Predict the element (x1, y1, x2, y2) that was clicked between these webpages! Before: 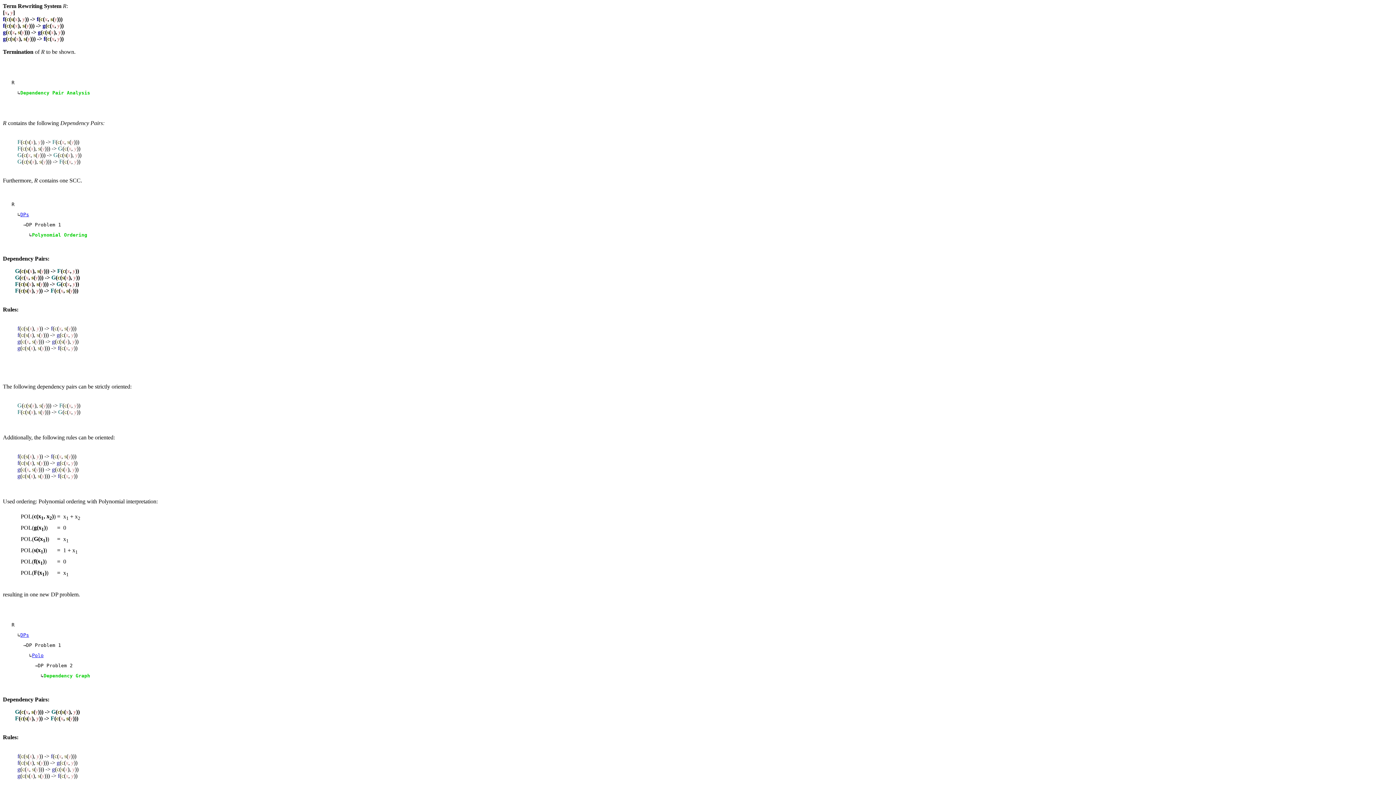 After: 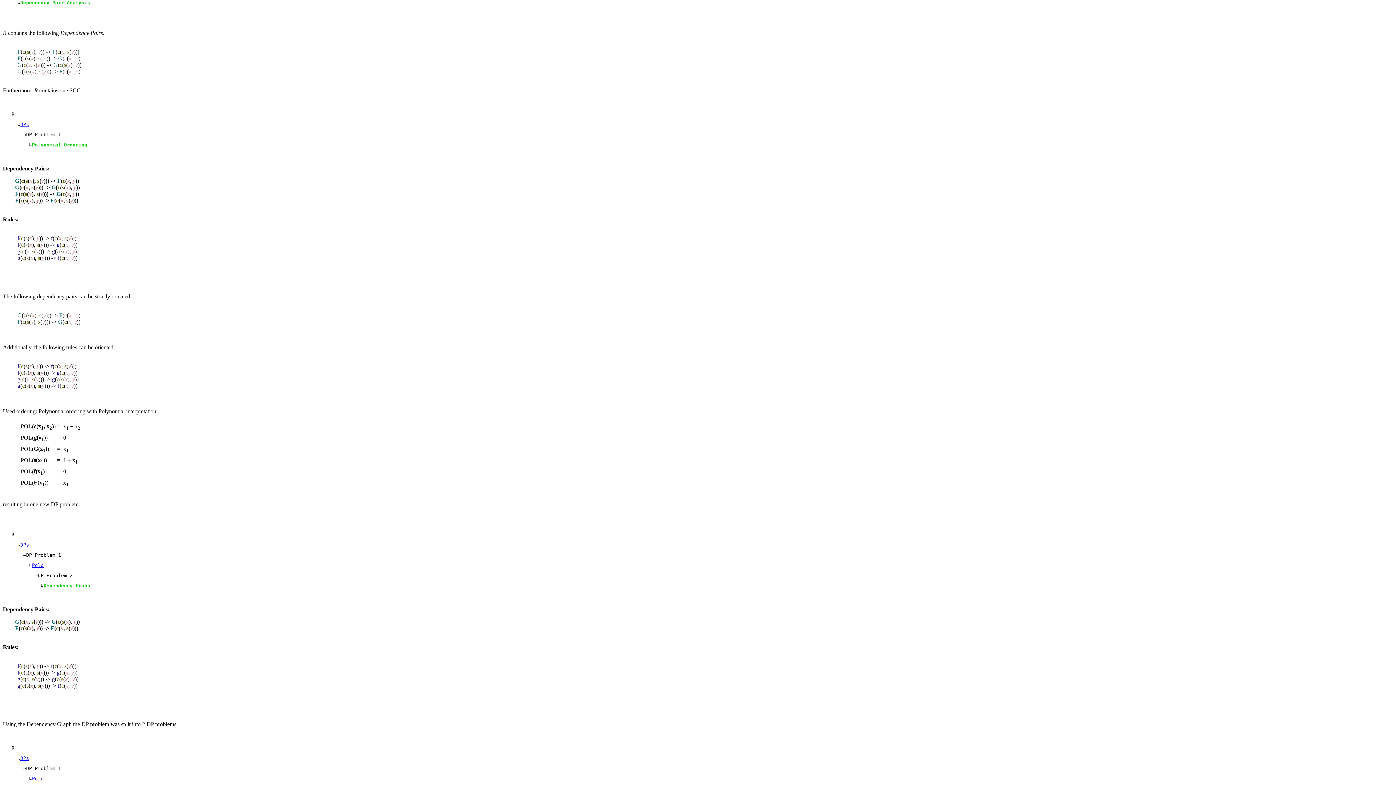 Action: bbox: (20, 212, 29, 217) label: DPs